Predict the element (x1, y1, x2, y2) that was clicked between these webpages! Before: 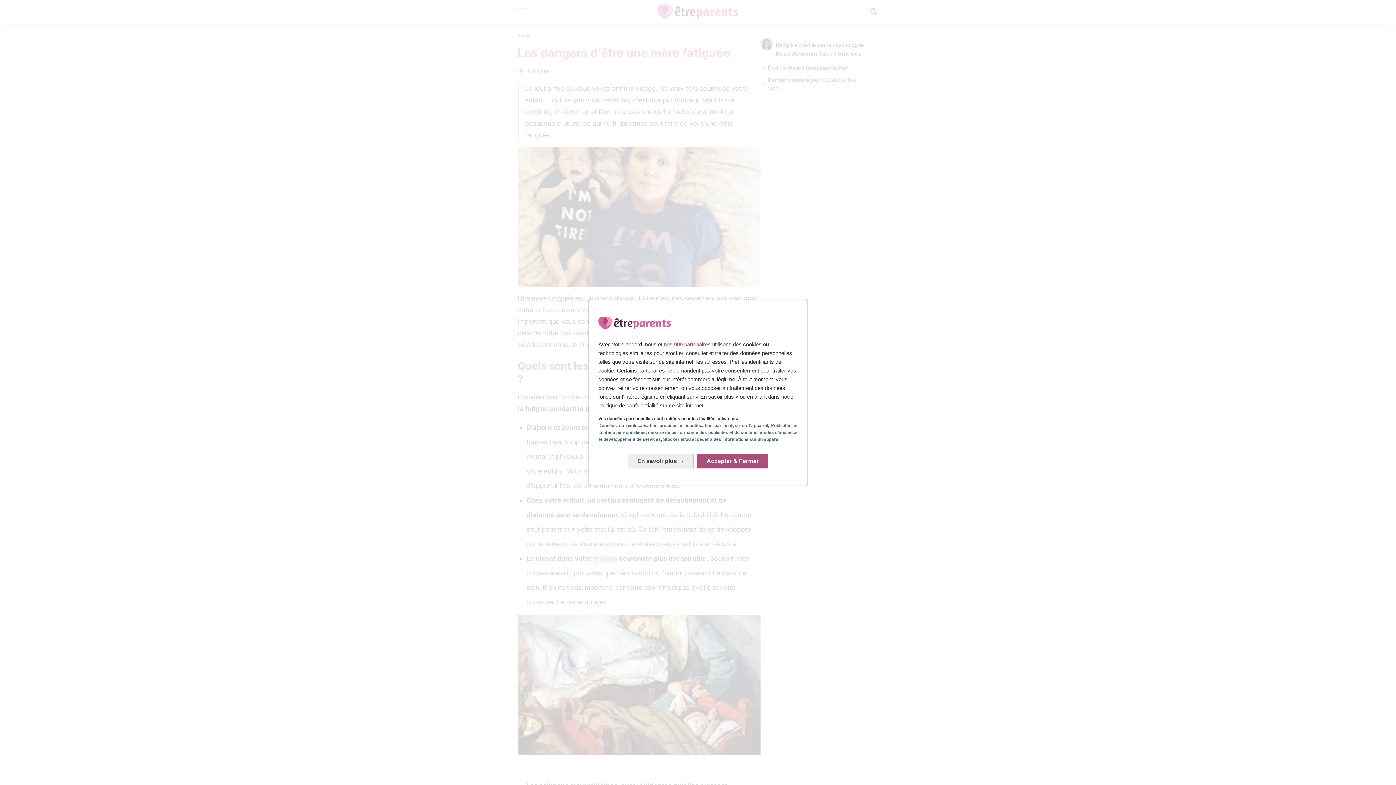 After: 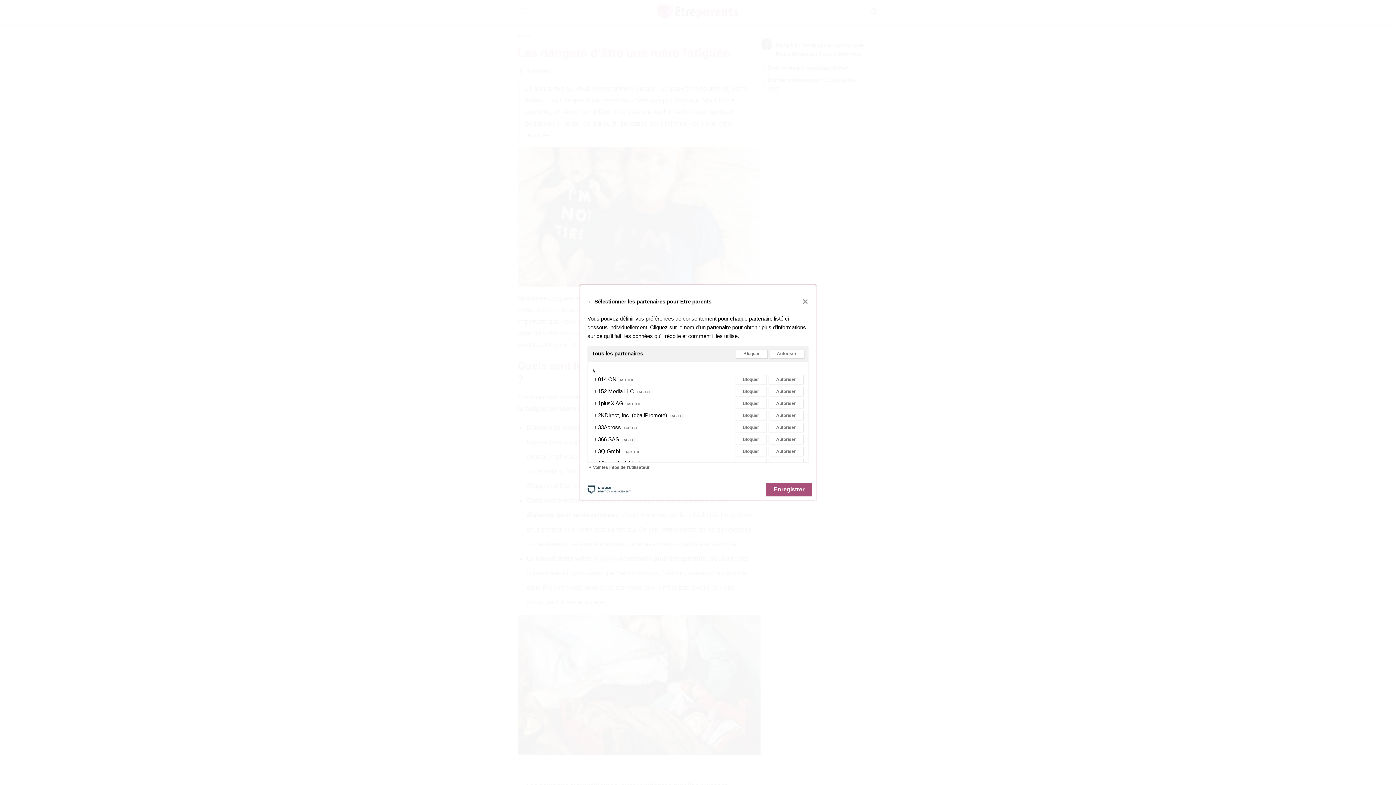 Action: bbox: (664, 341, 710, 347) label: nos 909 partenaires